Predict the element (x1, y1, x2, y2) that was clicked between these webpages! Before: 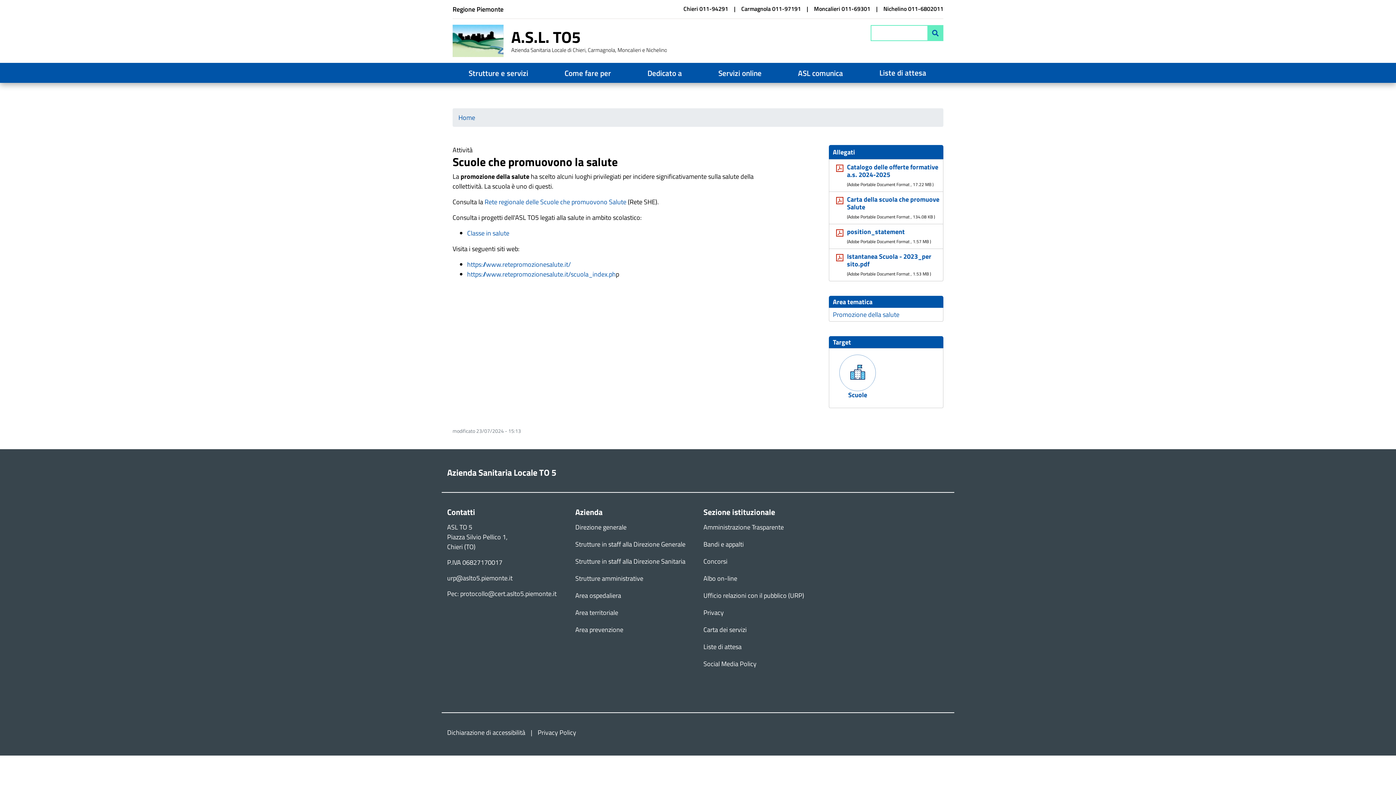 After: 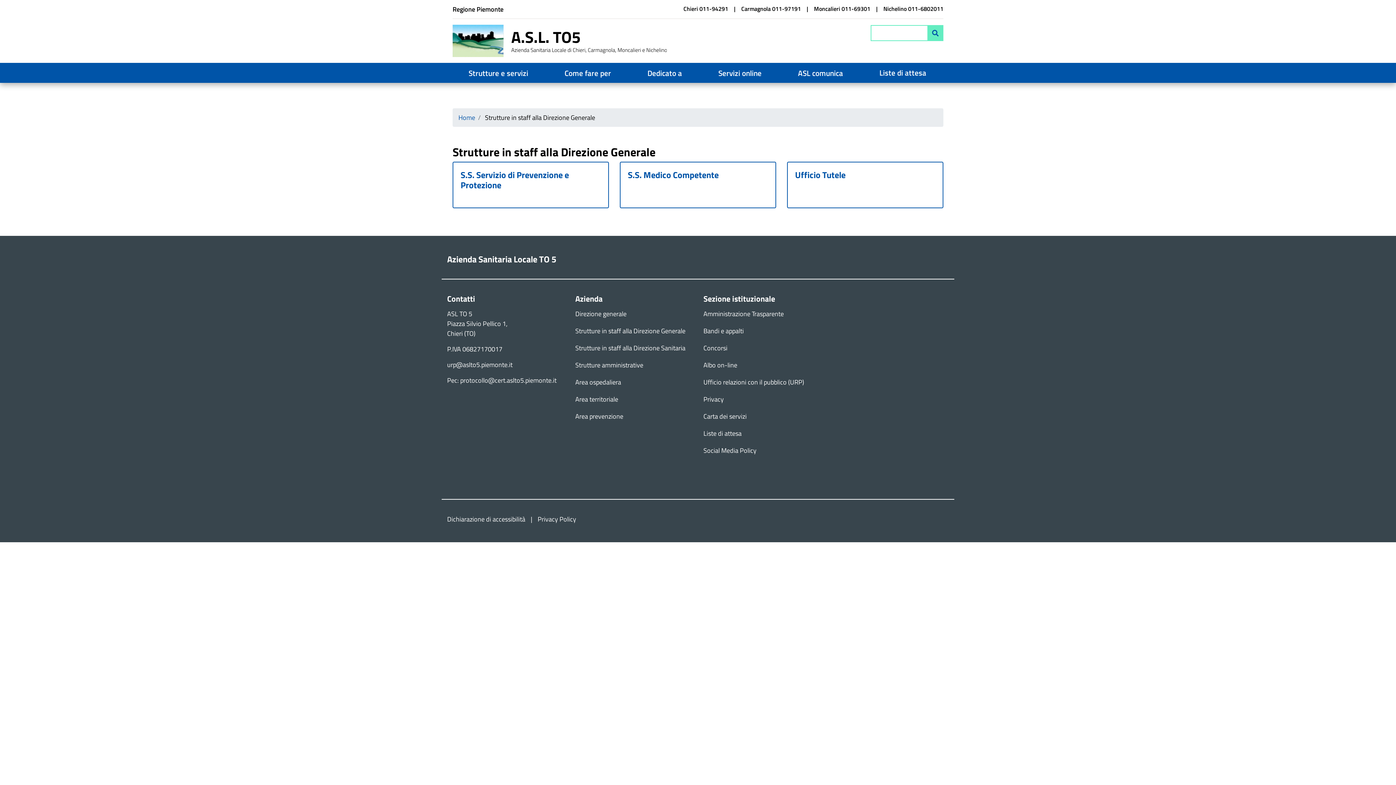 Action: bbox: (575, 539, 685, 549) label: Strutture in staff alla Direzione Generale